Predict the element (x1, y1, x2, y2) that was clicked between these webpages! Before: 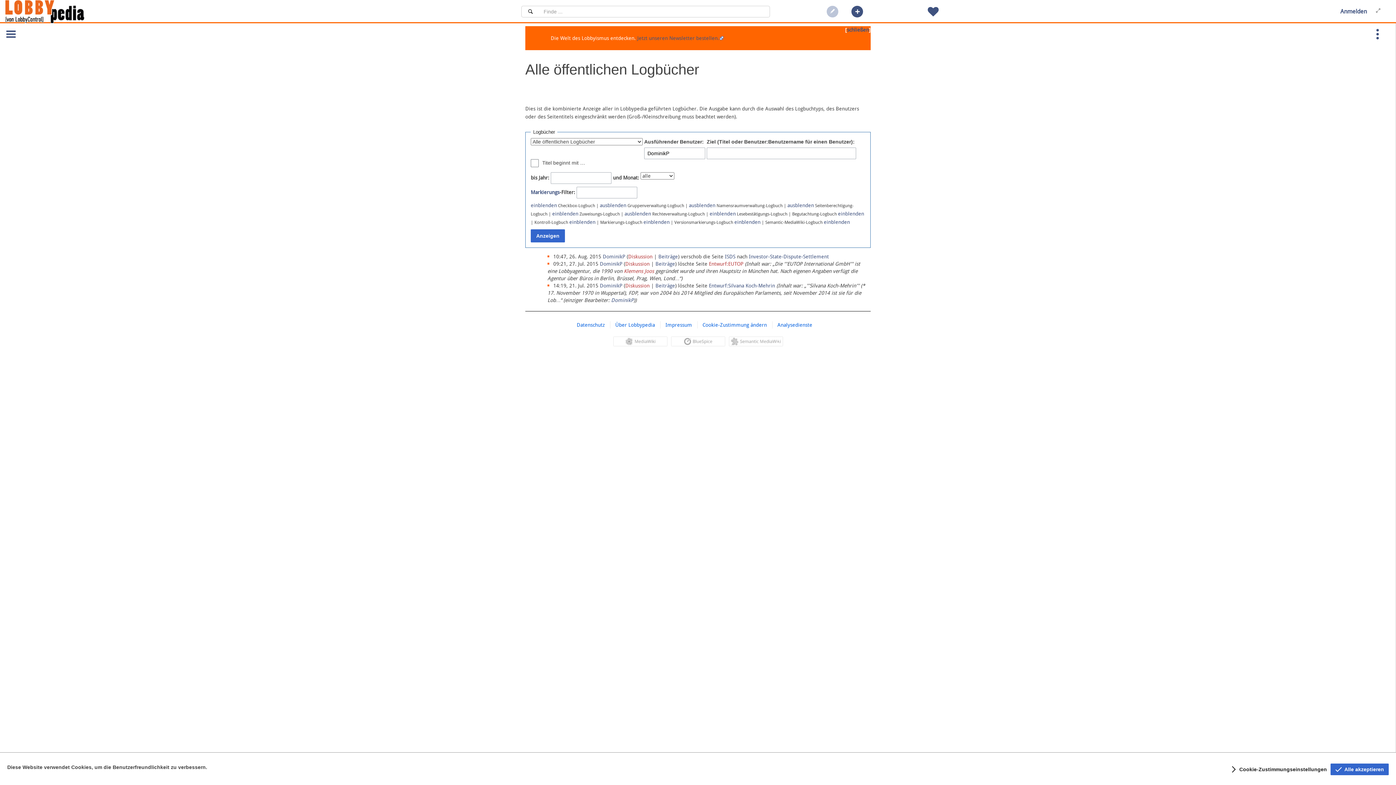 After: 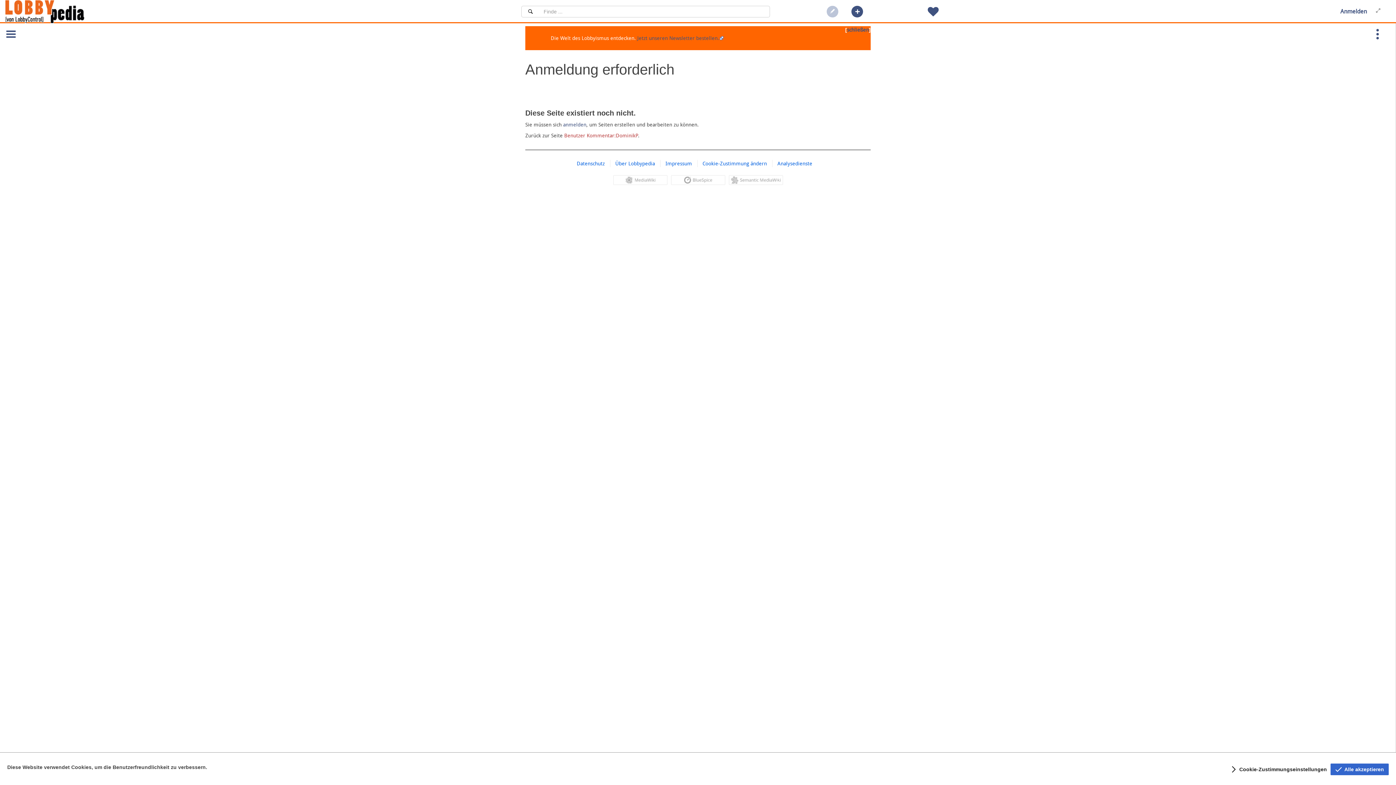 Action: bbox: (625, 260, 649, 266) label: Diskussion